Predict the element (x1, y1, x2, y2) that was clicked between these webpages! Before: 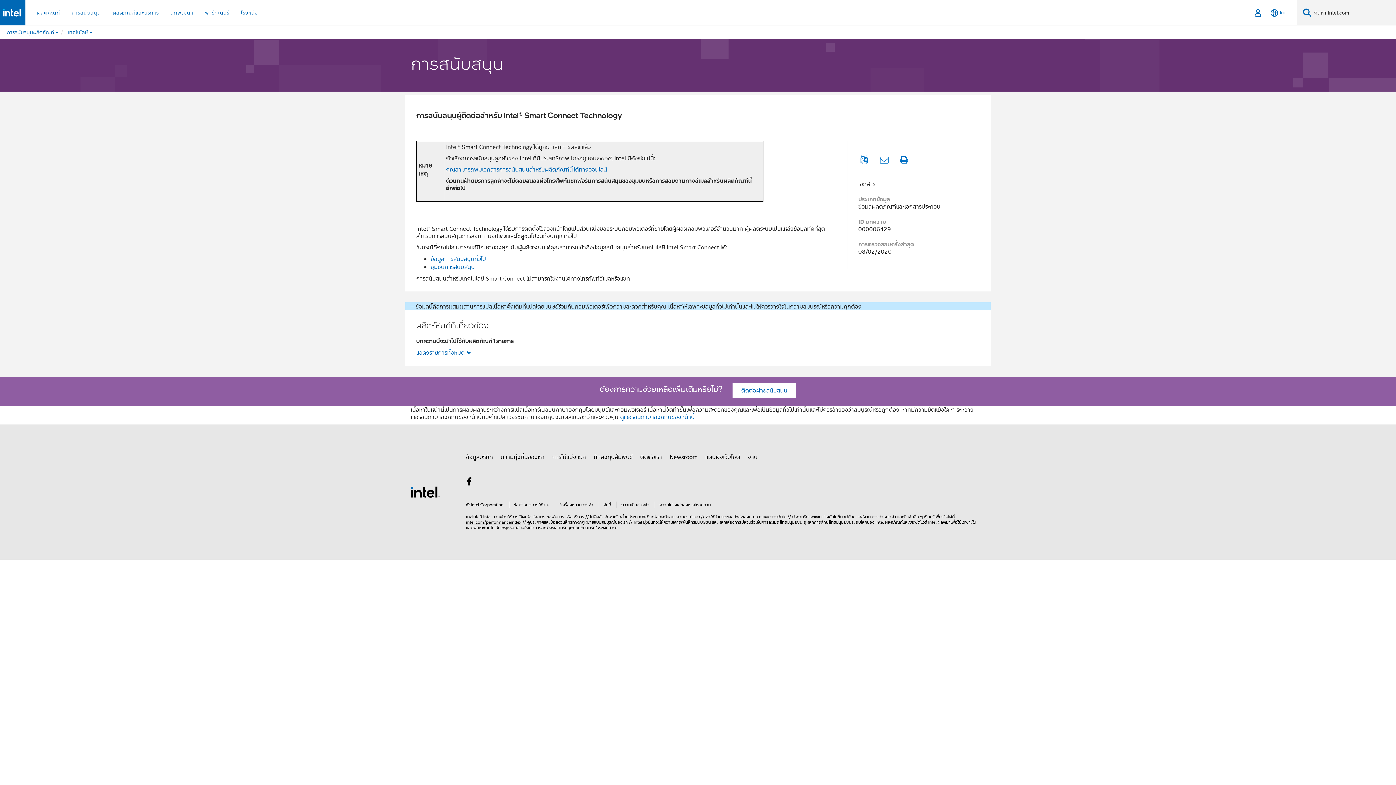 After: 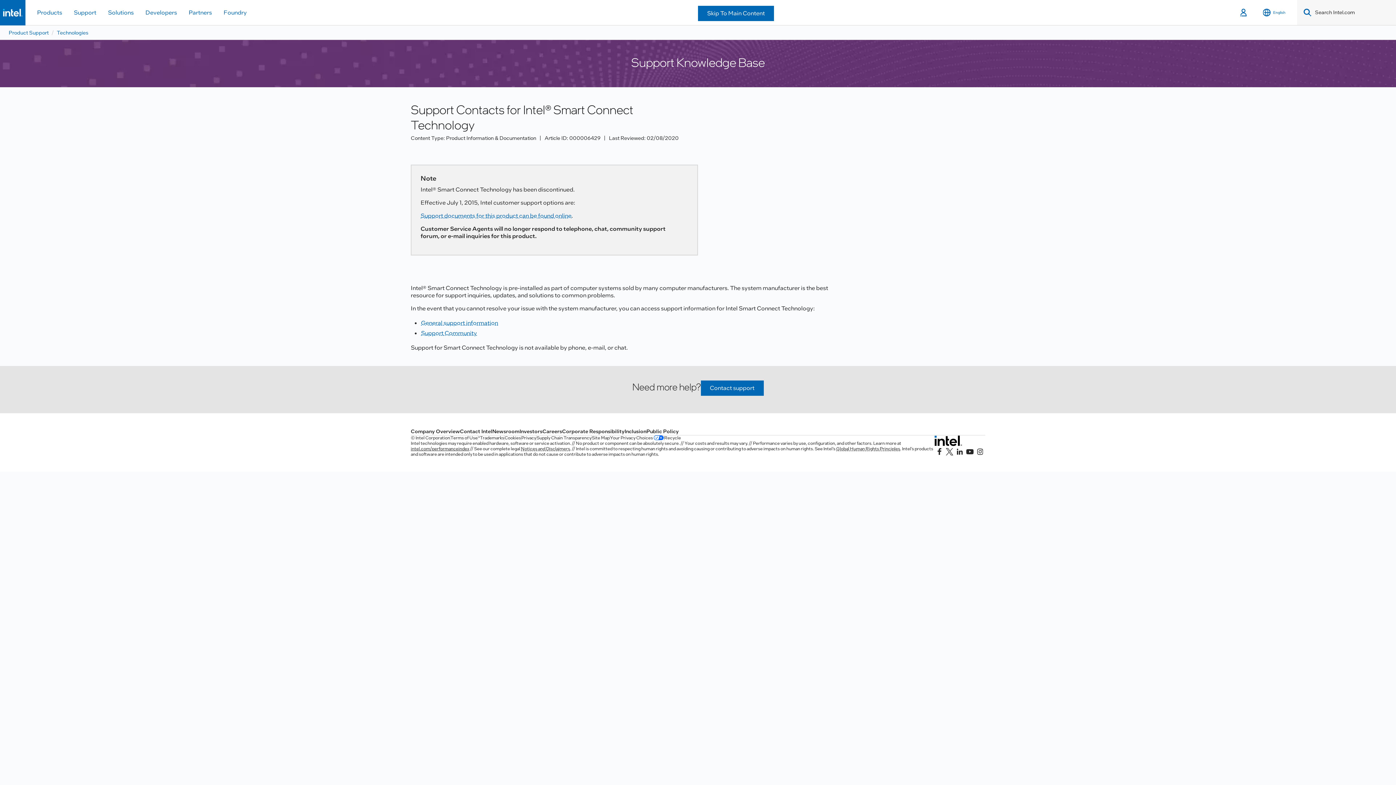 Action: label: ดูเวอร์ชันภาษาอังกฤษของหน้านี้ bbox: (620, 413, 694, 421)